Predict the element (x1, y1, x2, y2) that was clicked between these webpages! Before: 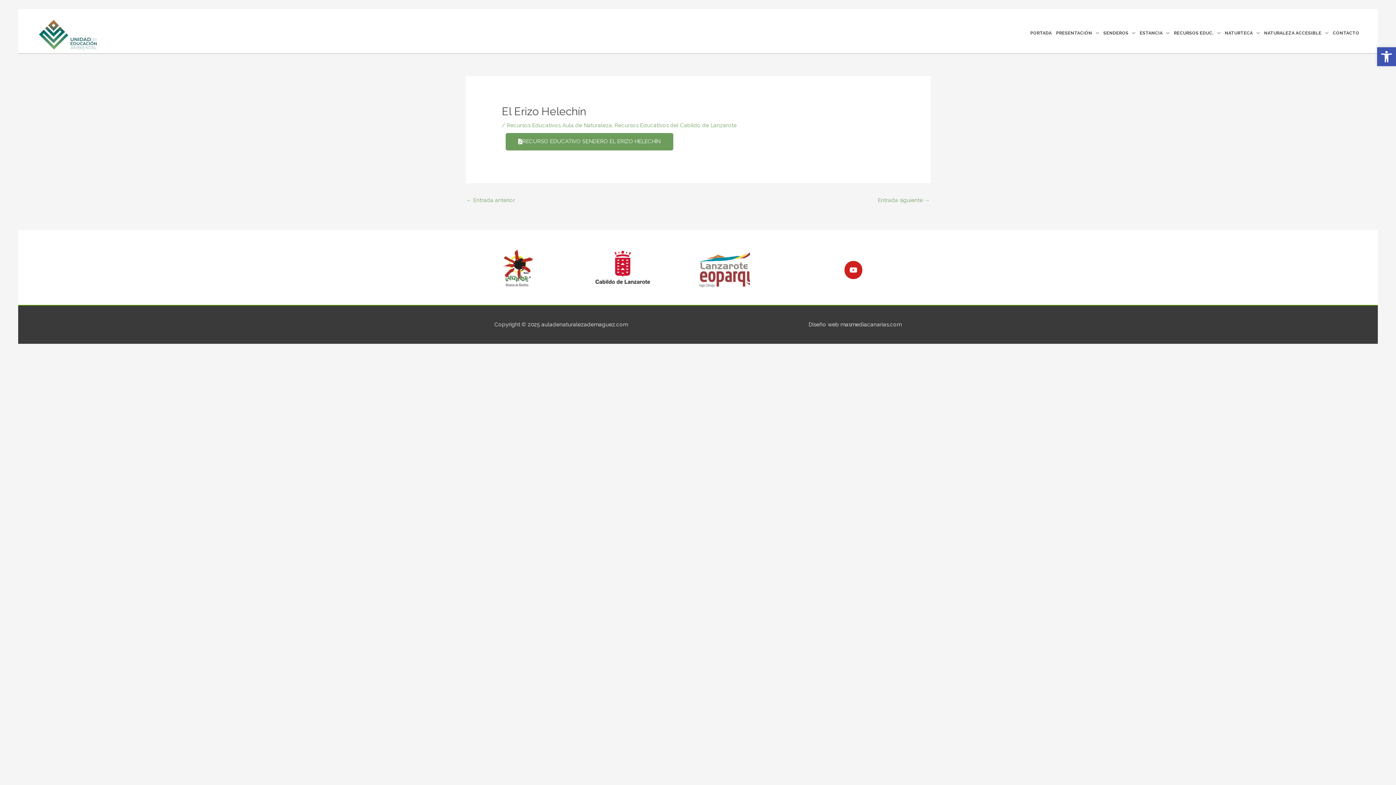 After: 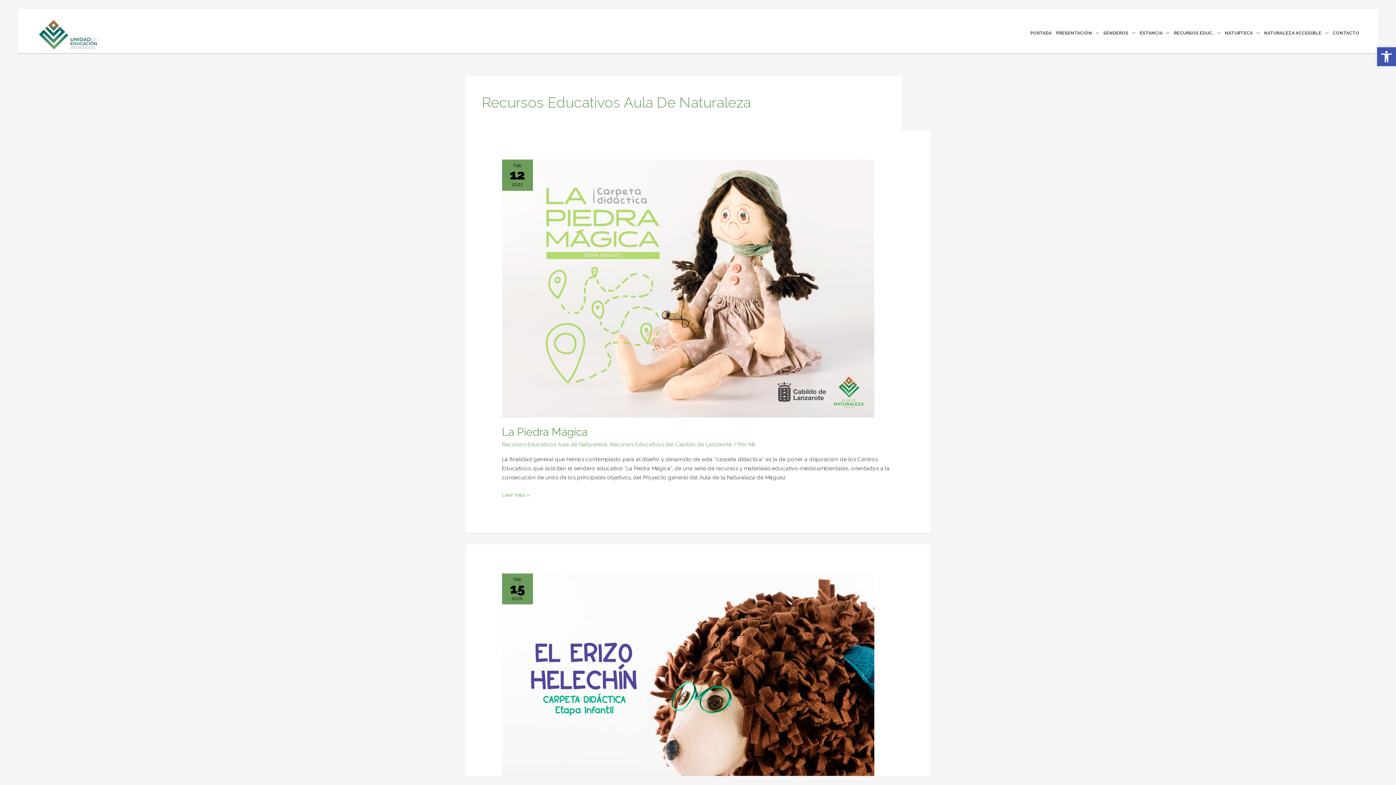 Action: label: Recursos Educativos Aula de Naturaleza bbox: (506, 122, 612, 128)